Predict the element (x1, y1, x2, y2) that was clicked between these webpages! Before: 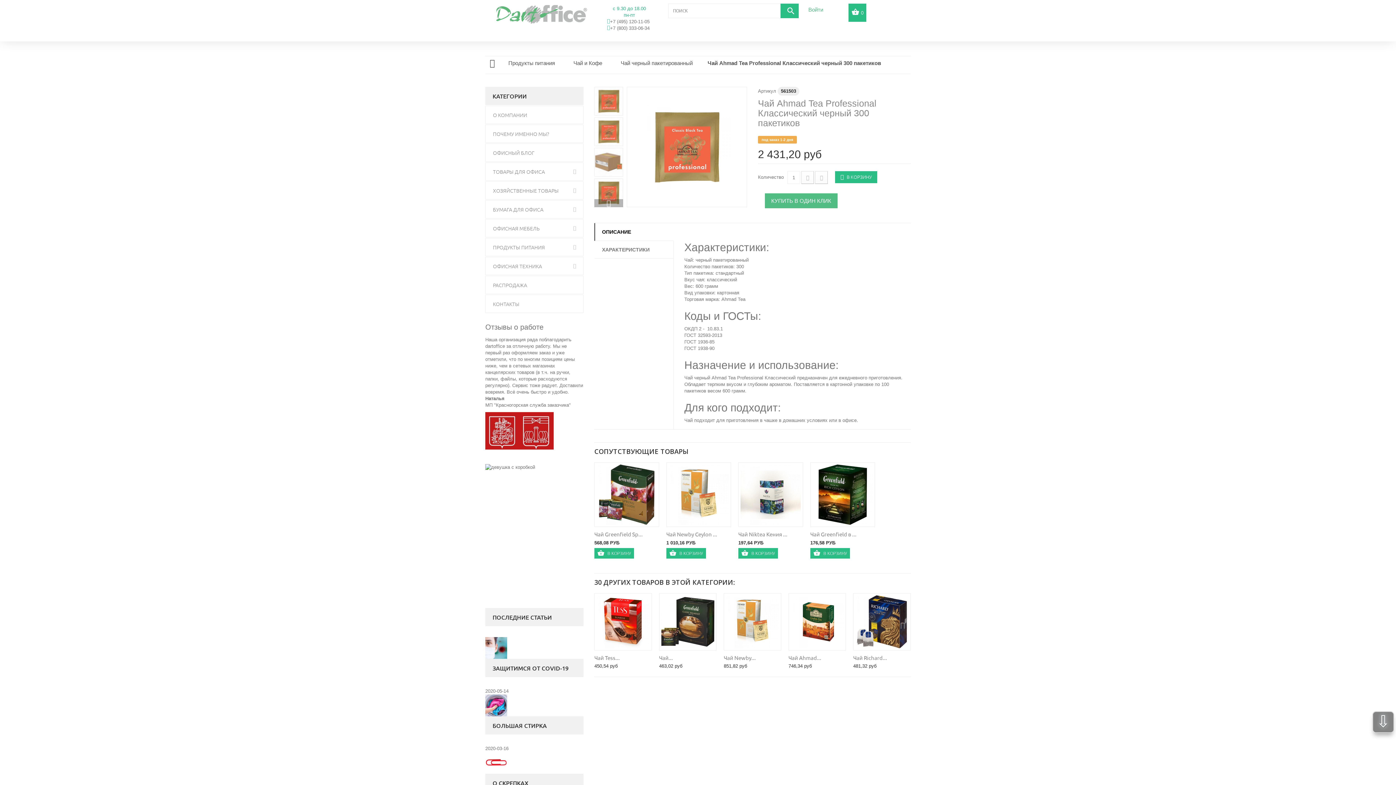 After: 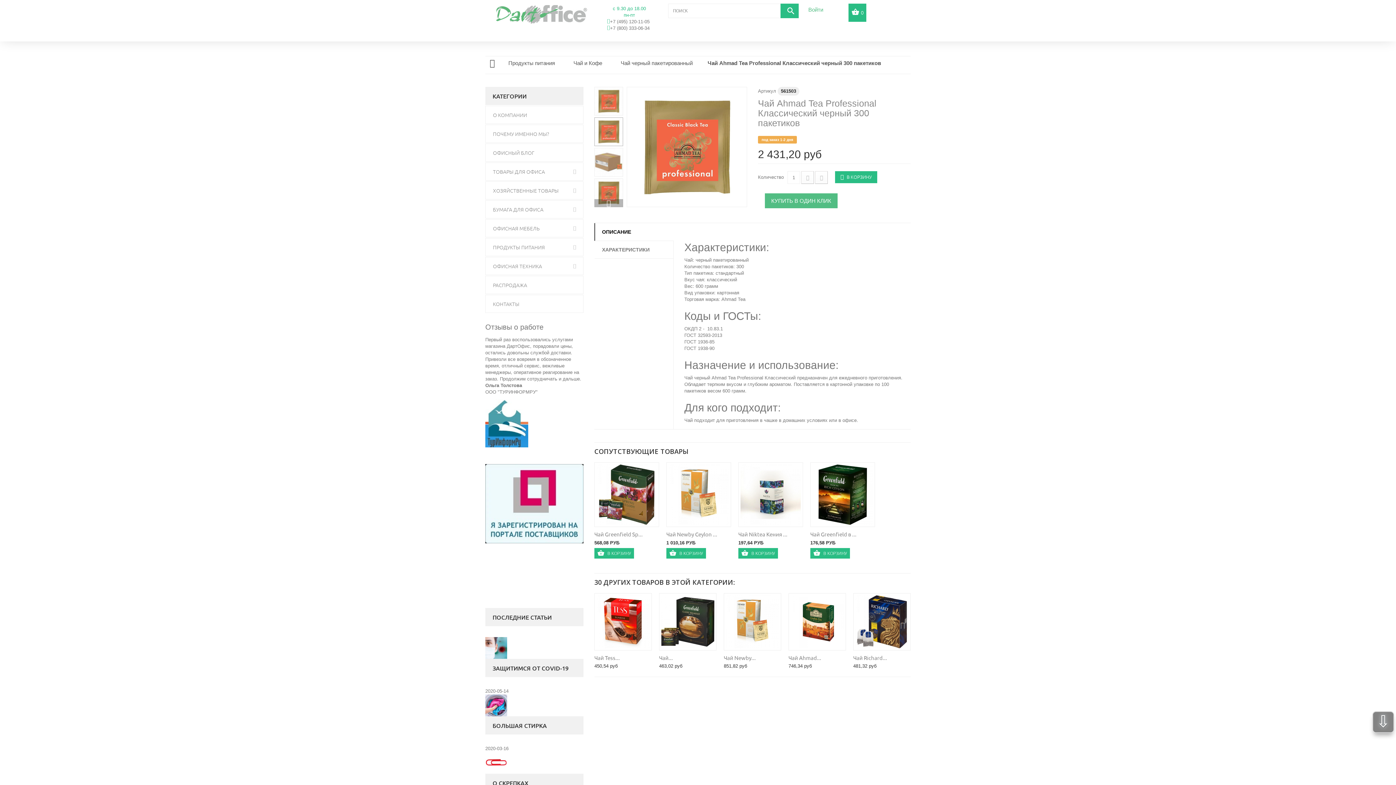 Action: bbox: (594, 117, 623, 146)